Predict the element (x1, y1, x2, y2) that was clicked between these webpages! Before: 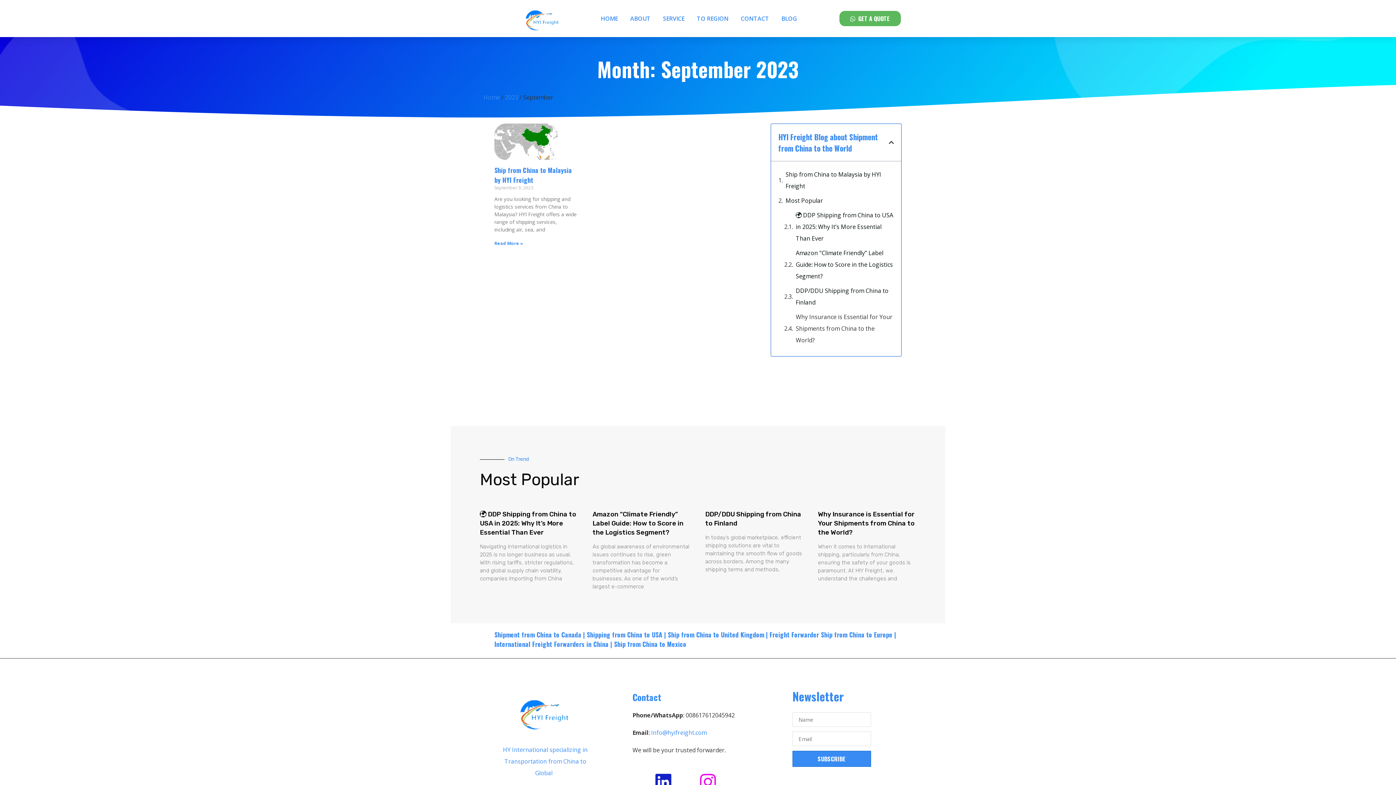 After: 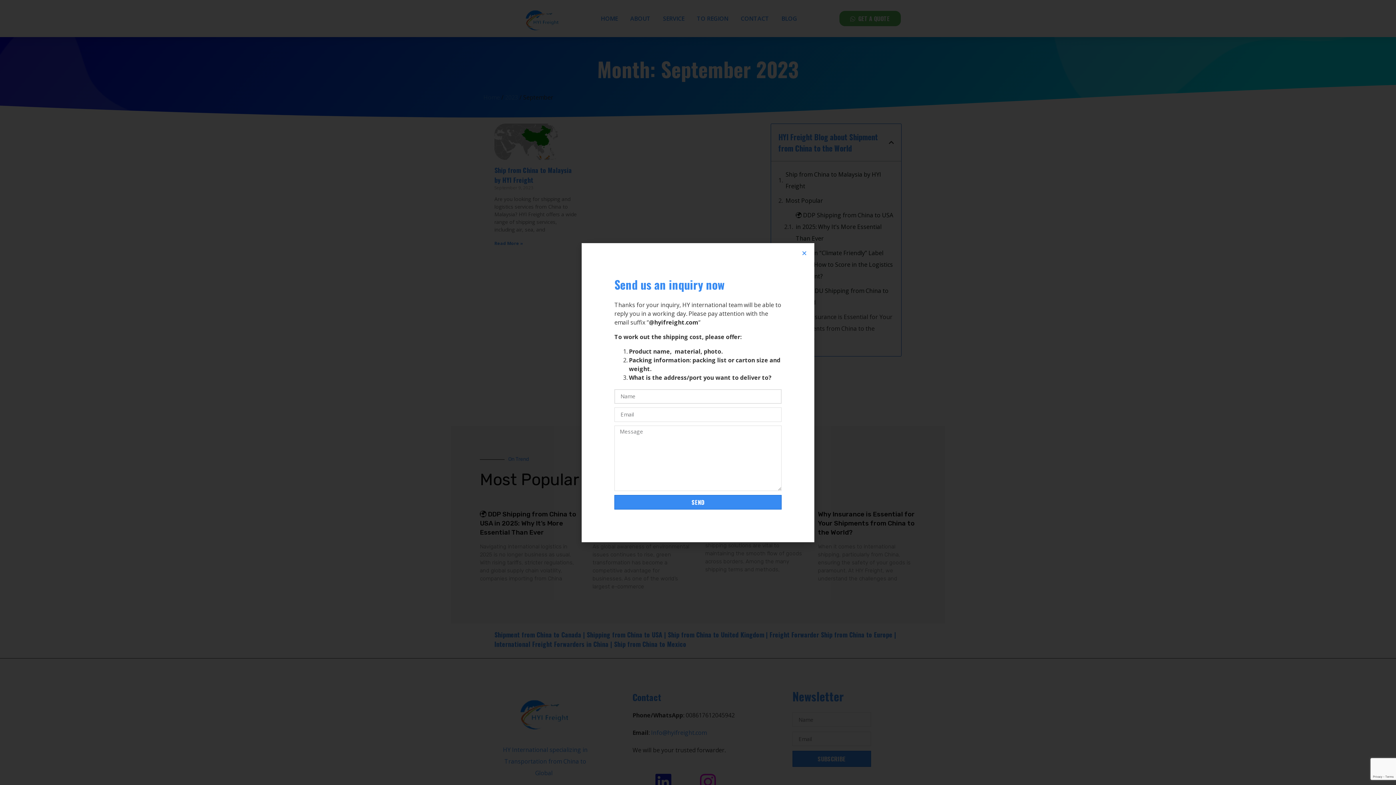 Action: label: Read more about Ship from China to Malaysia by HYI Freight bbox: (494, 240, 523, 246)